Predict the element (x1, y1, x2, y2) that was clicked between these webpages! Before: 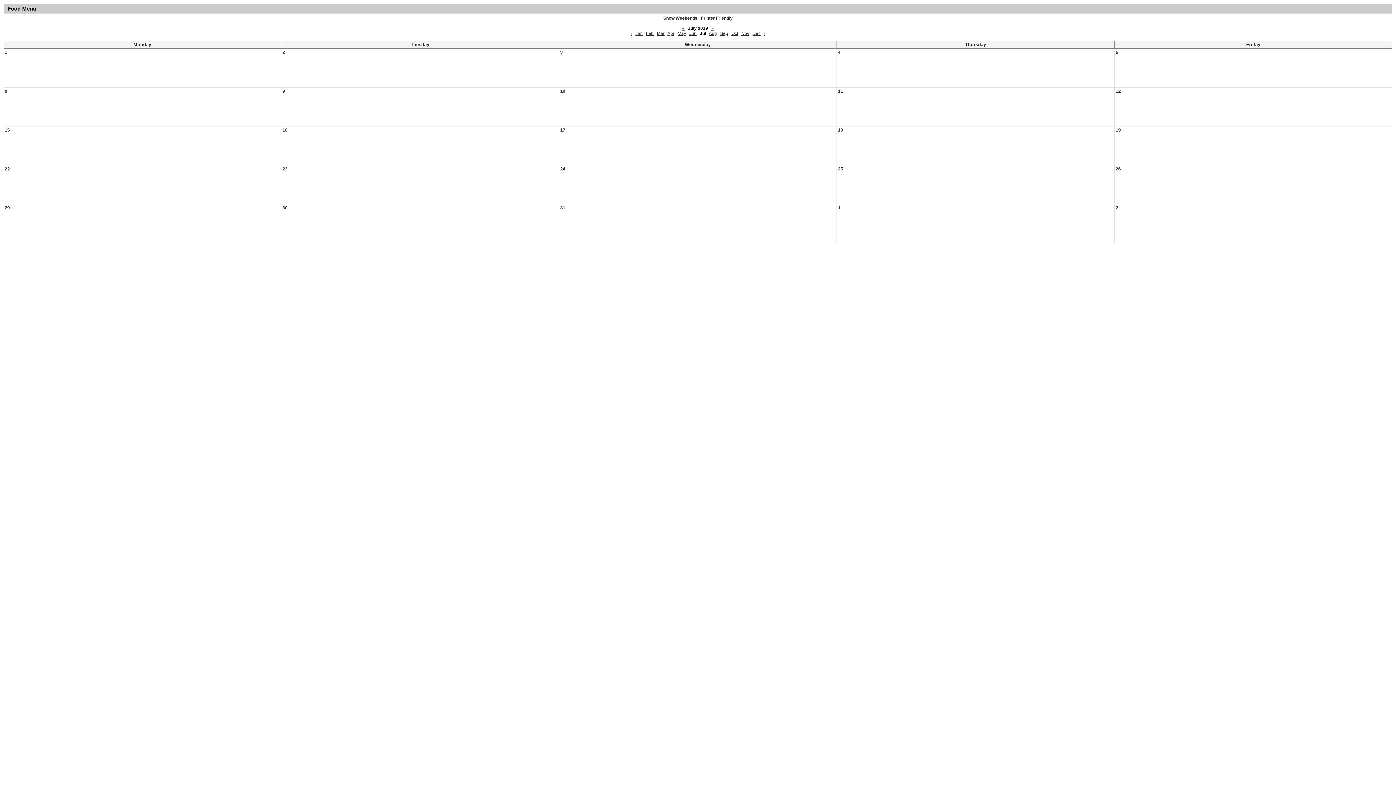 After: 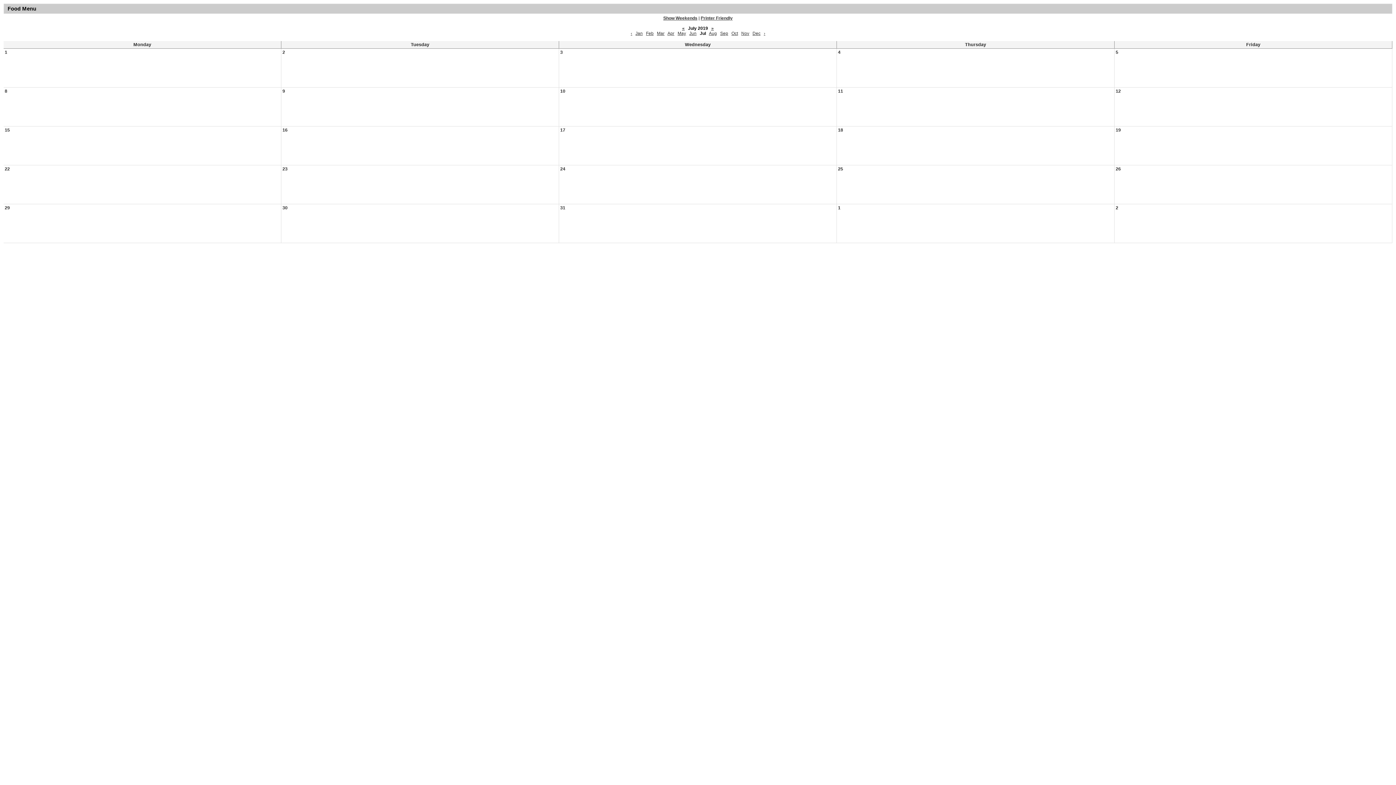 Action: label: Printer Friendly bbox: (700, 15, 732, 20)